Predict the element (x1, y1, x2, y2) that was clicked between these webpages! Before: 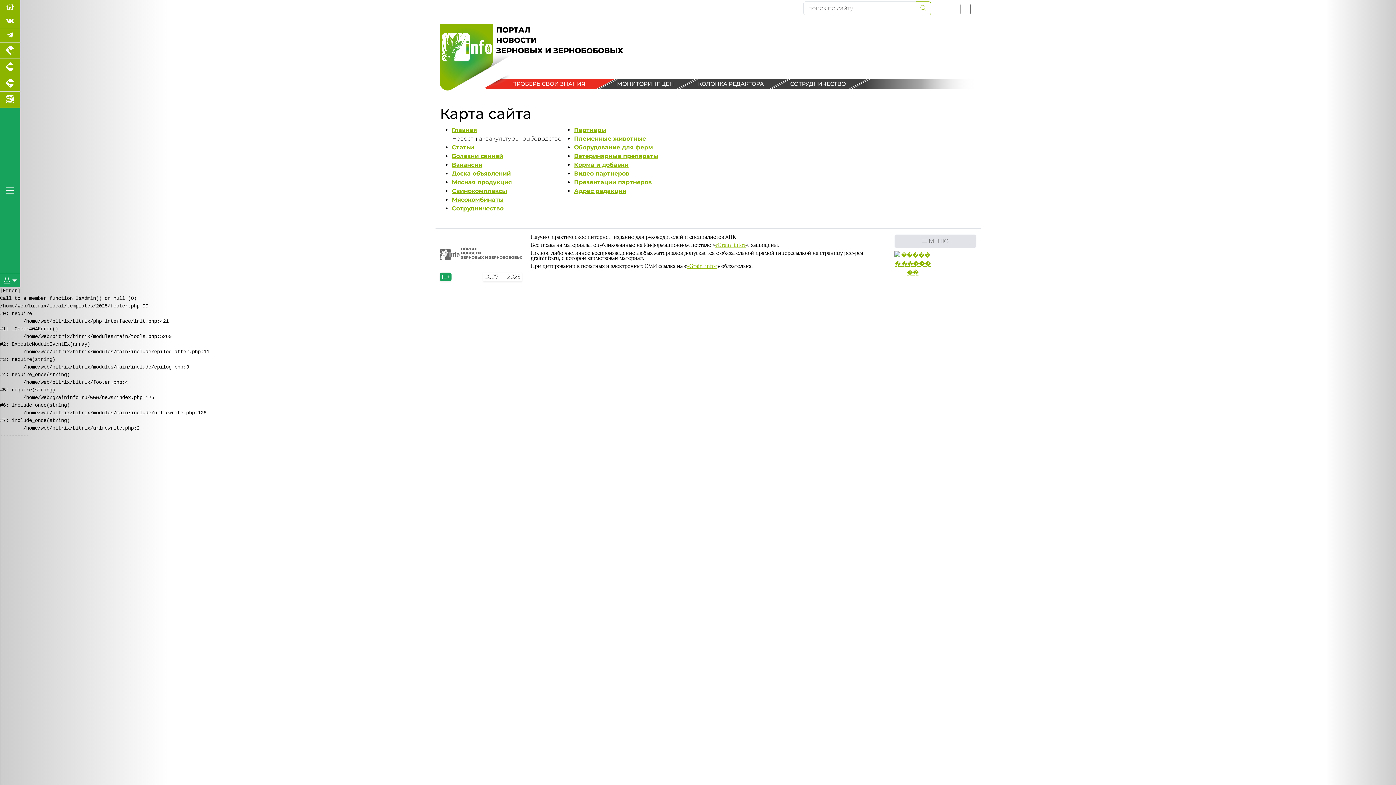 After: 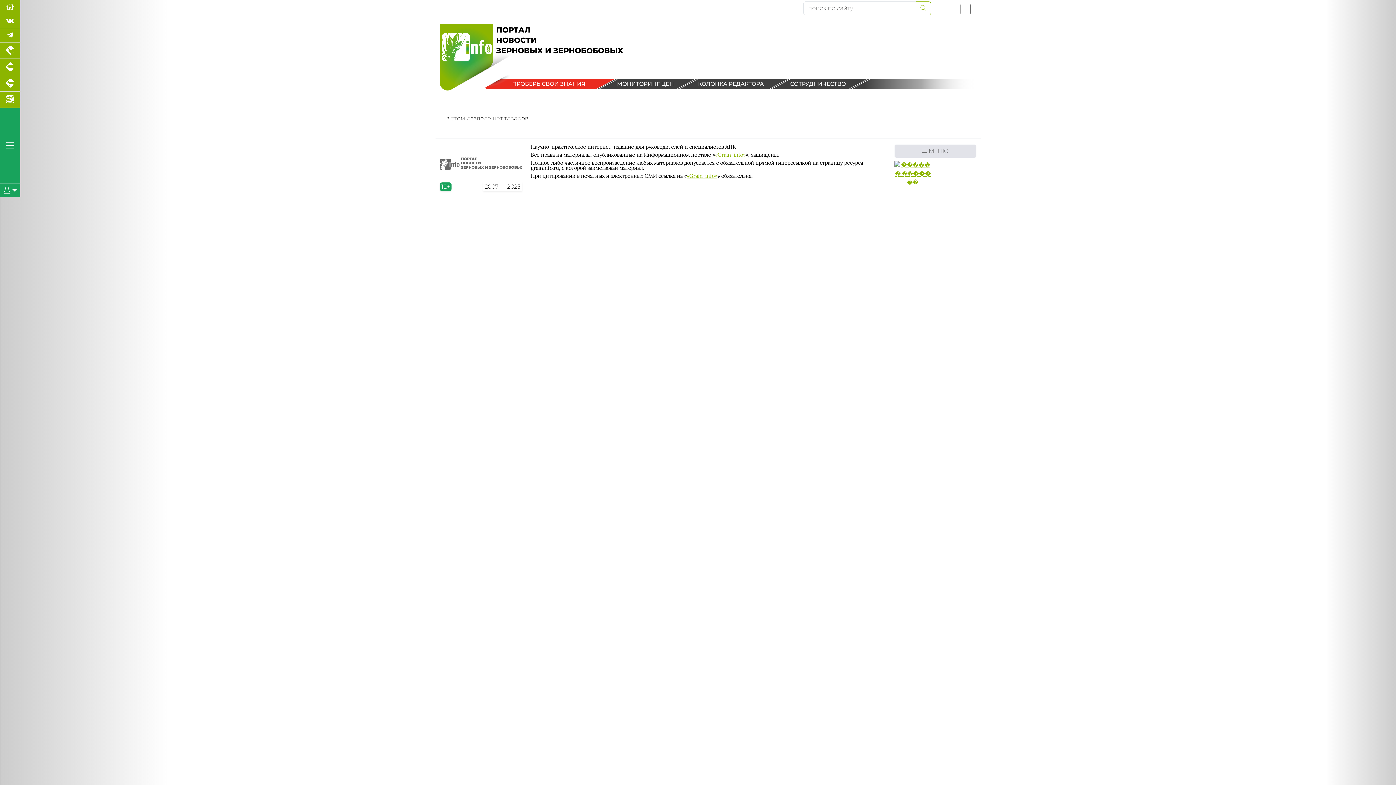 Action: bbox: (574, 144, 653, 151) label: Оборудование для ферм